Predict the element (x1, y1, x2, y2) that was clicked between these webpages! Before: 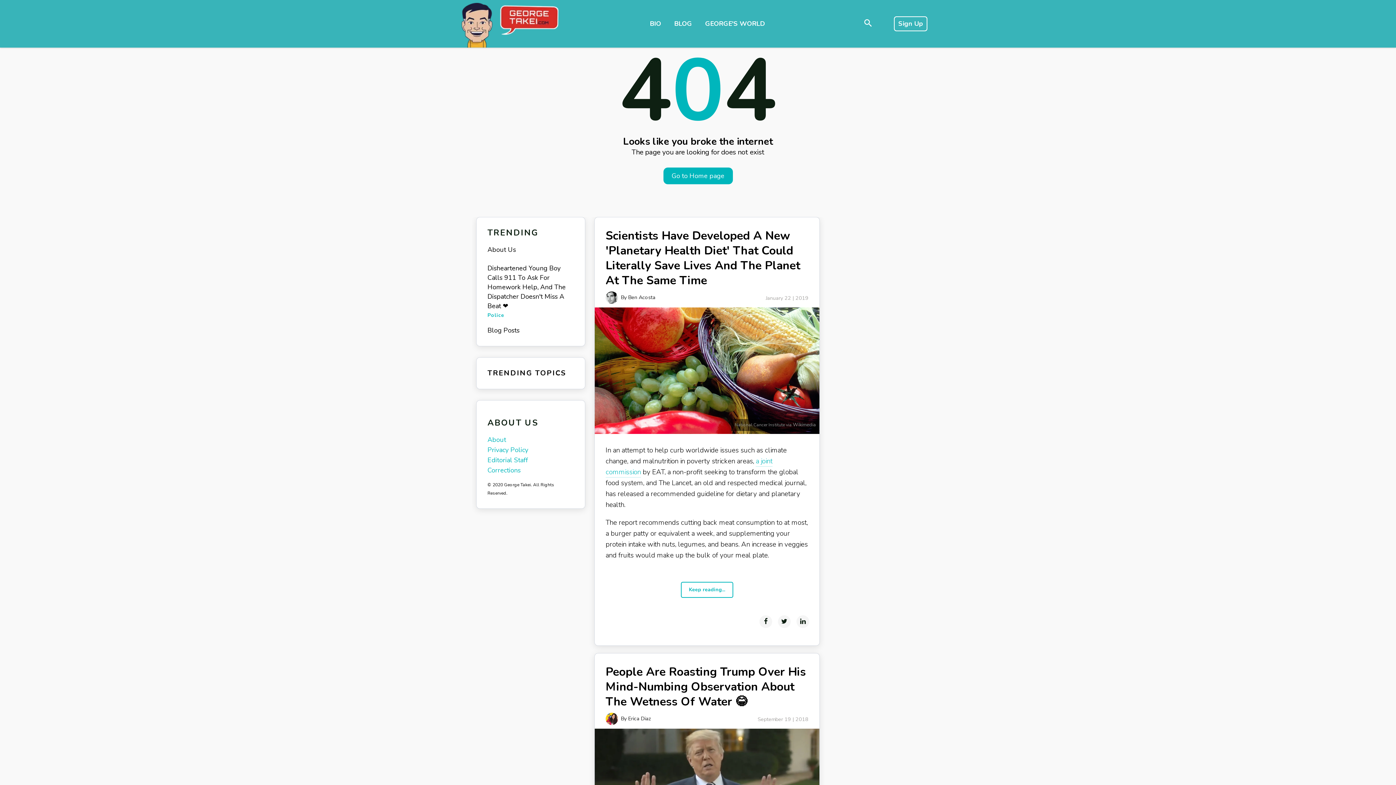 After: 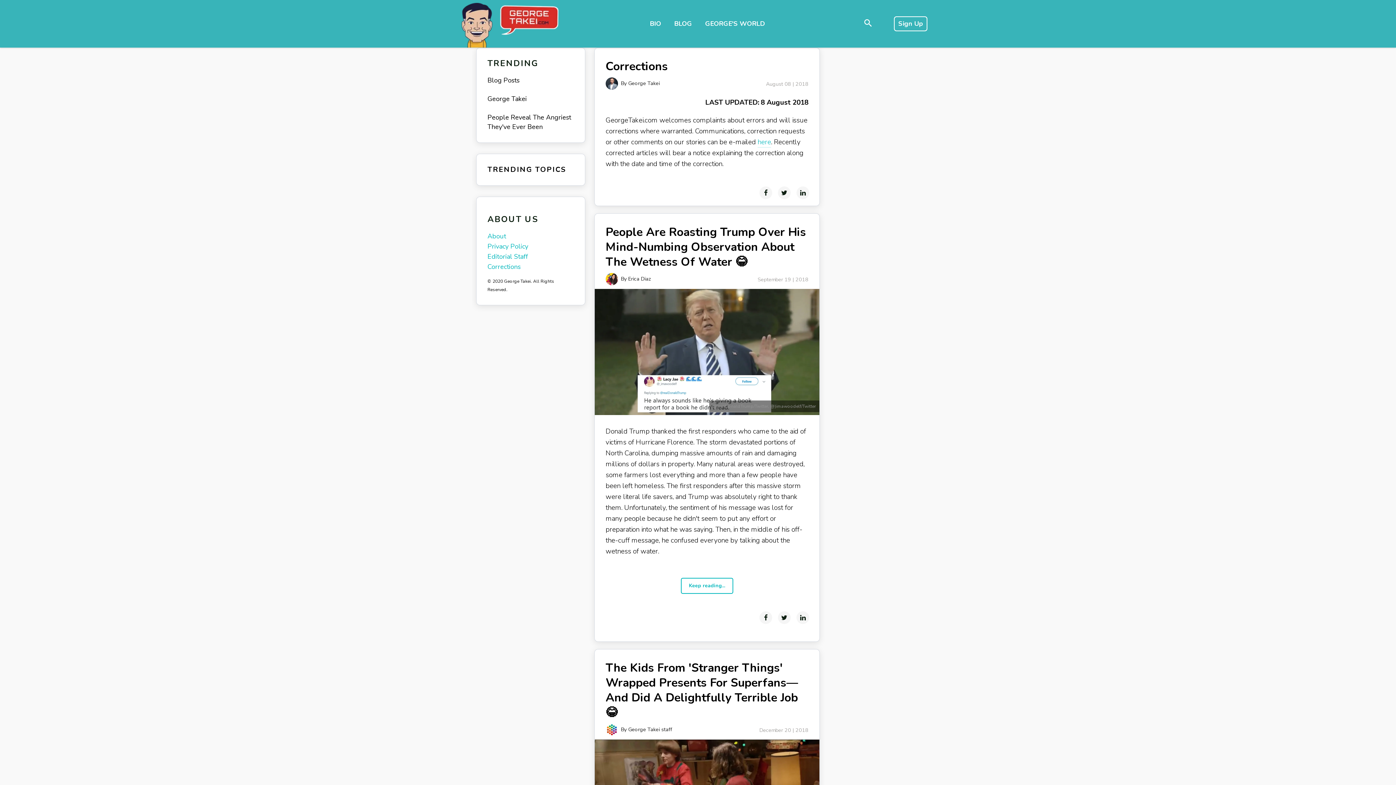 Action: bbox: (487, 465, 574, 475) label: Corrections